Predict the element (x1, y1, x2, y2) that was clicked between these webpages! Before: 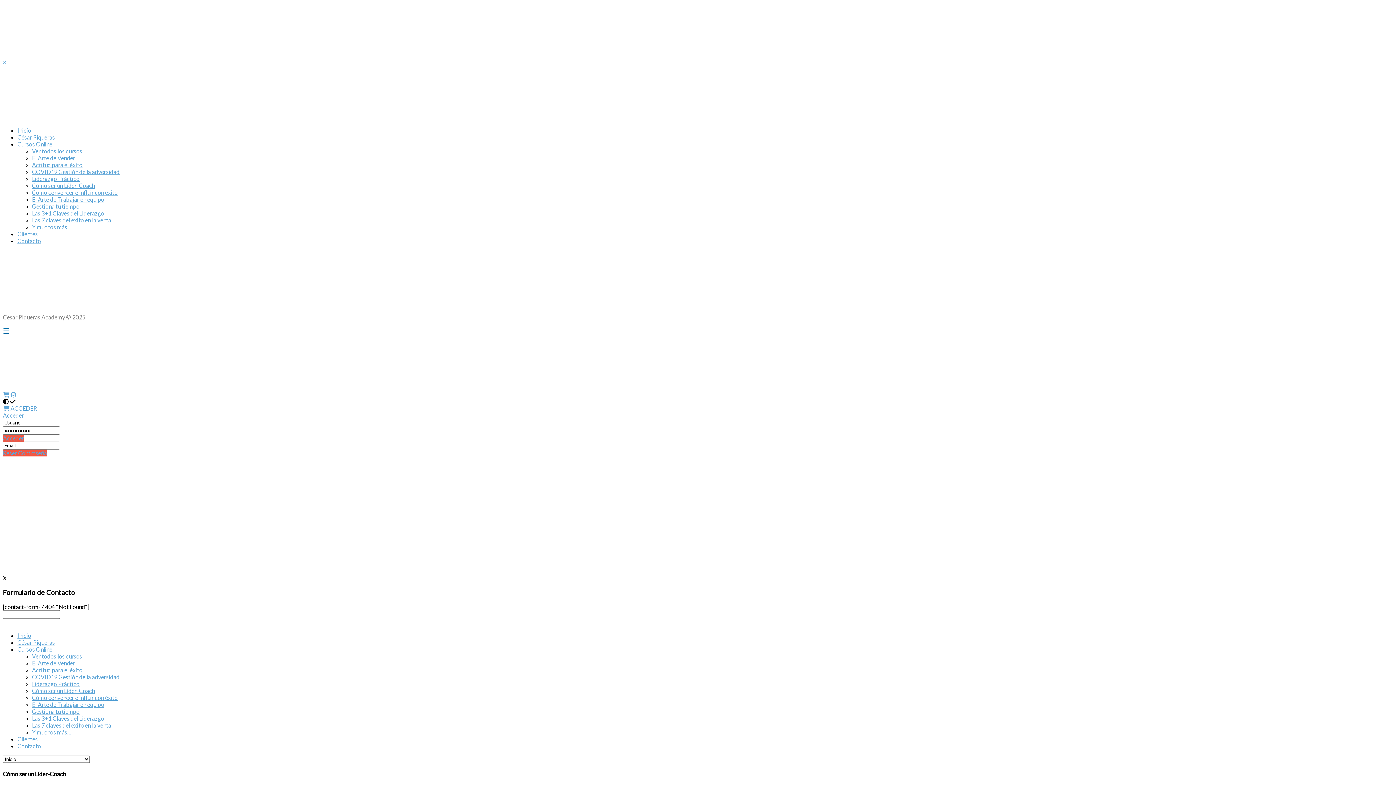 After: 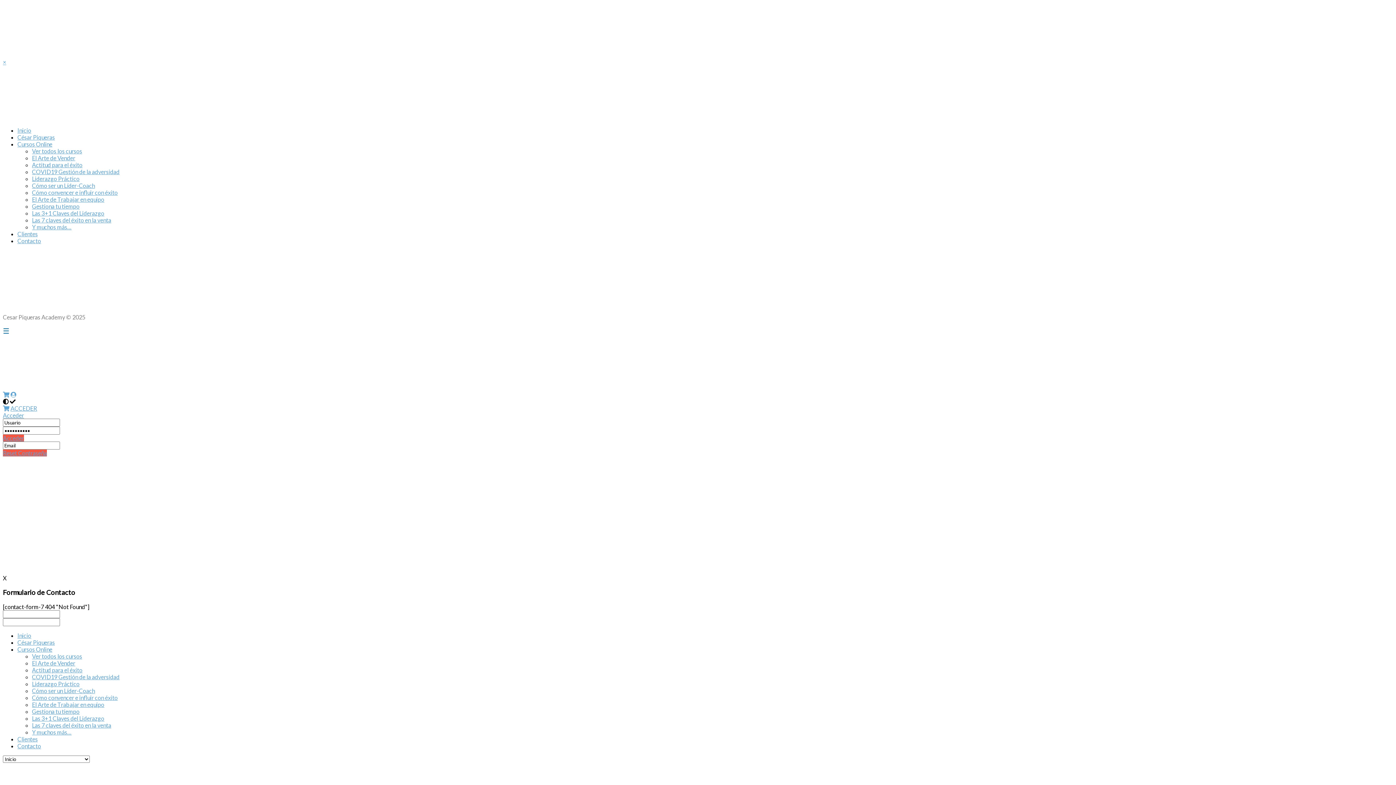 Action: bbox: (17, 230, 37, 237) label: Clientes